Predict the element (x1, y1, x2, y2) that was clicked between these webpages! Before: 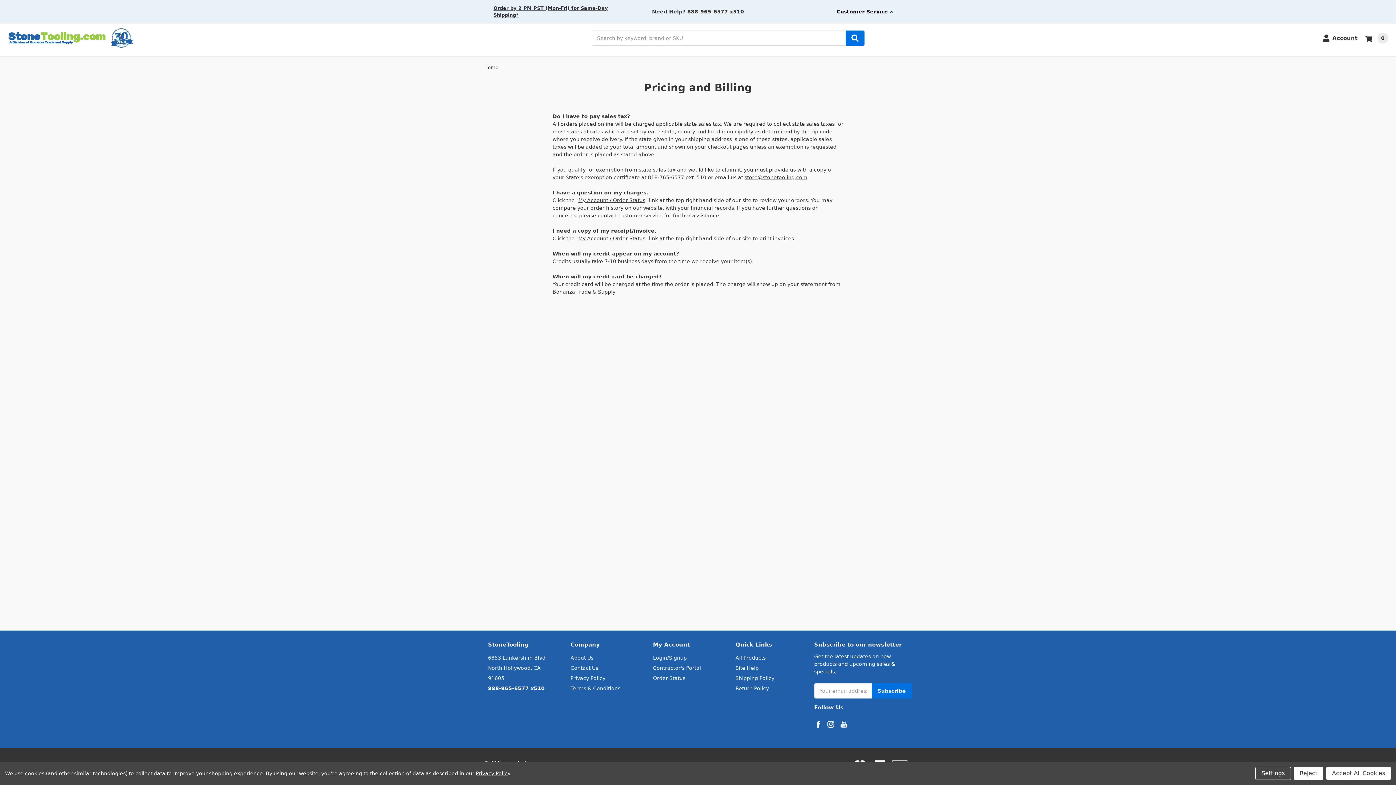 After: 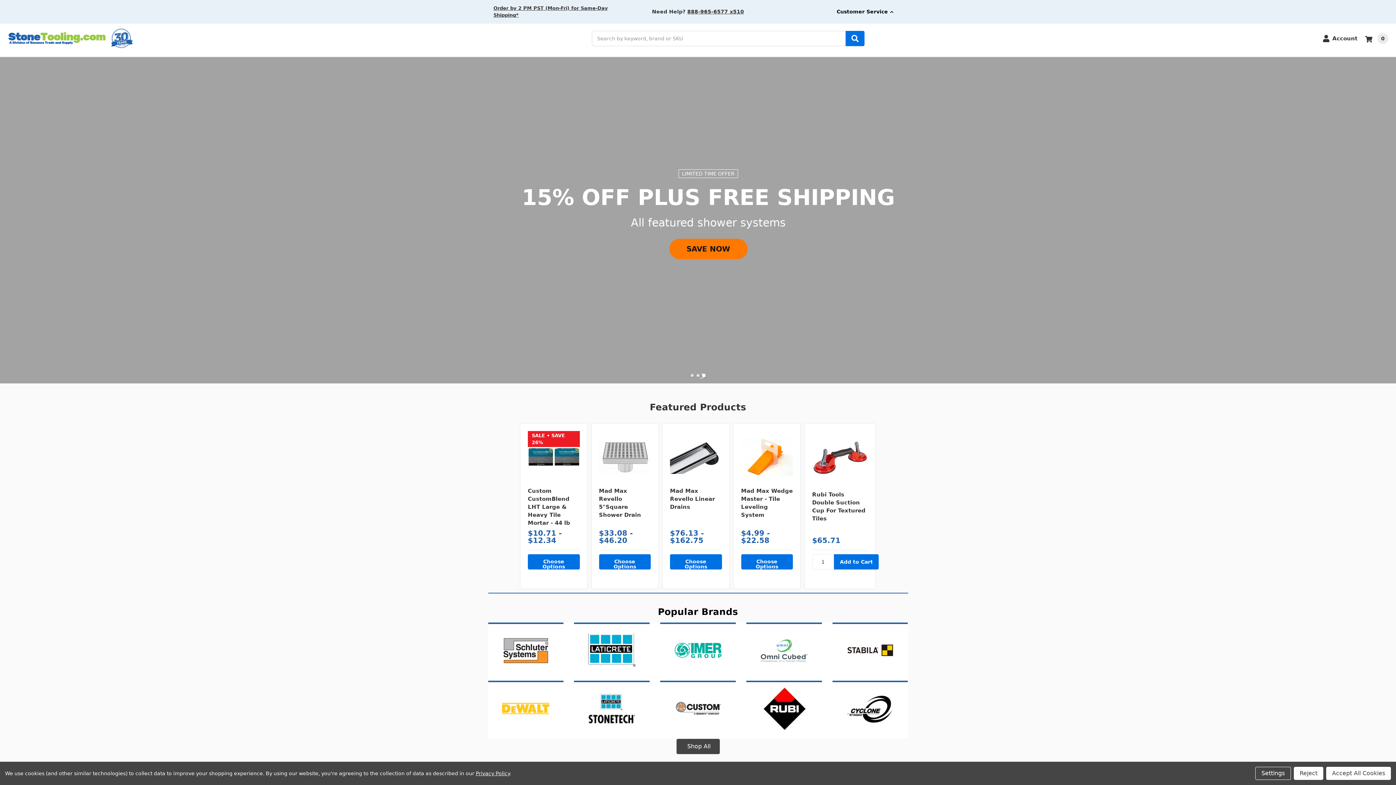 Action: bbox: (578, 197, 645, 203) label: My Account / Order Status